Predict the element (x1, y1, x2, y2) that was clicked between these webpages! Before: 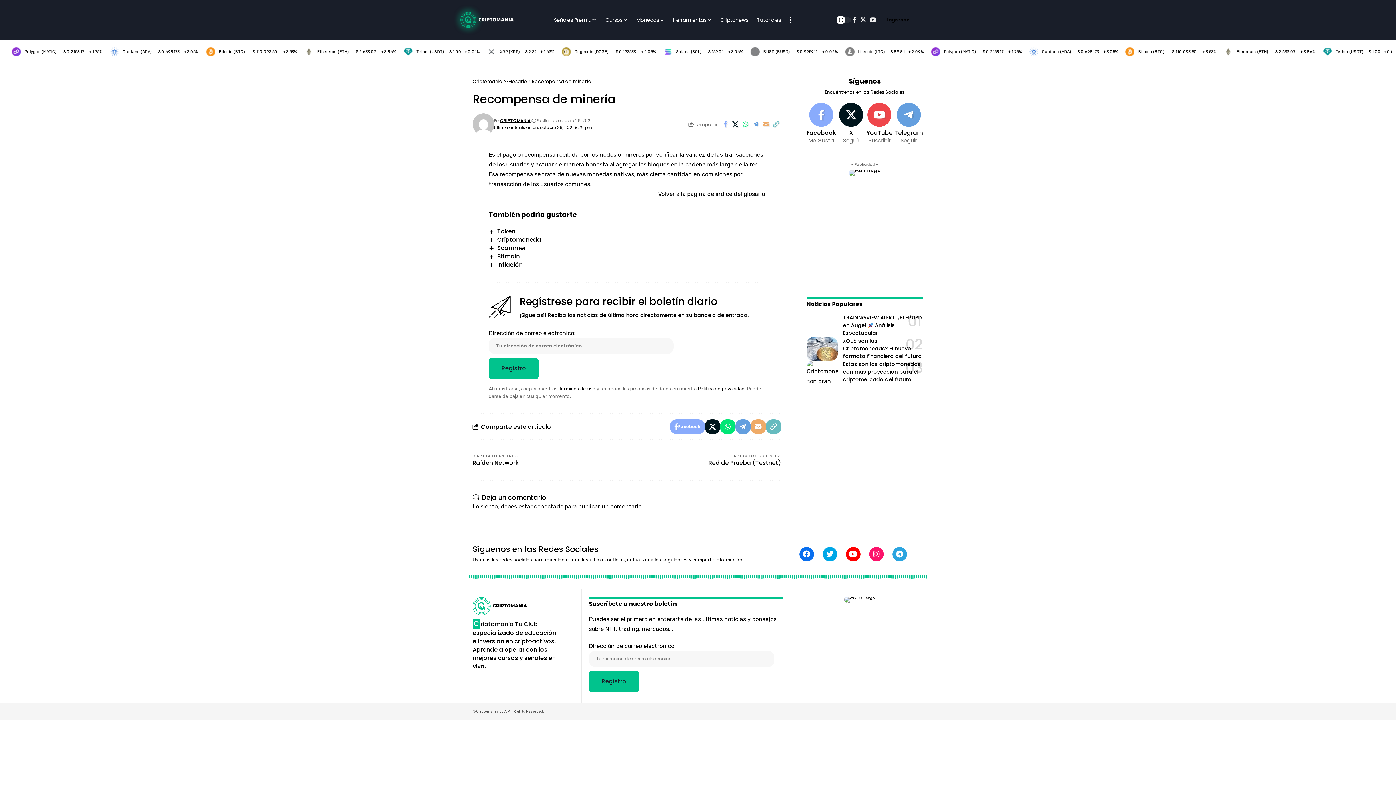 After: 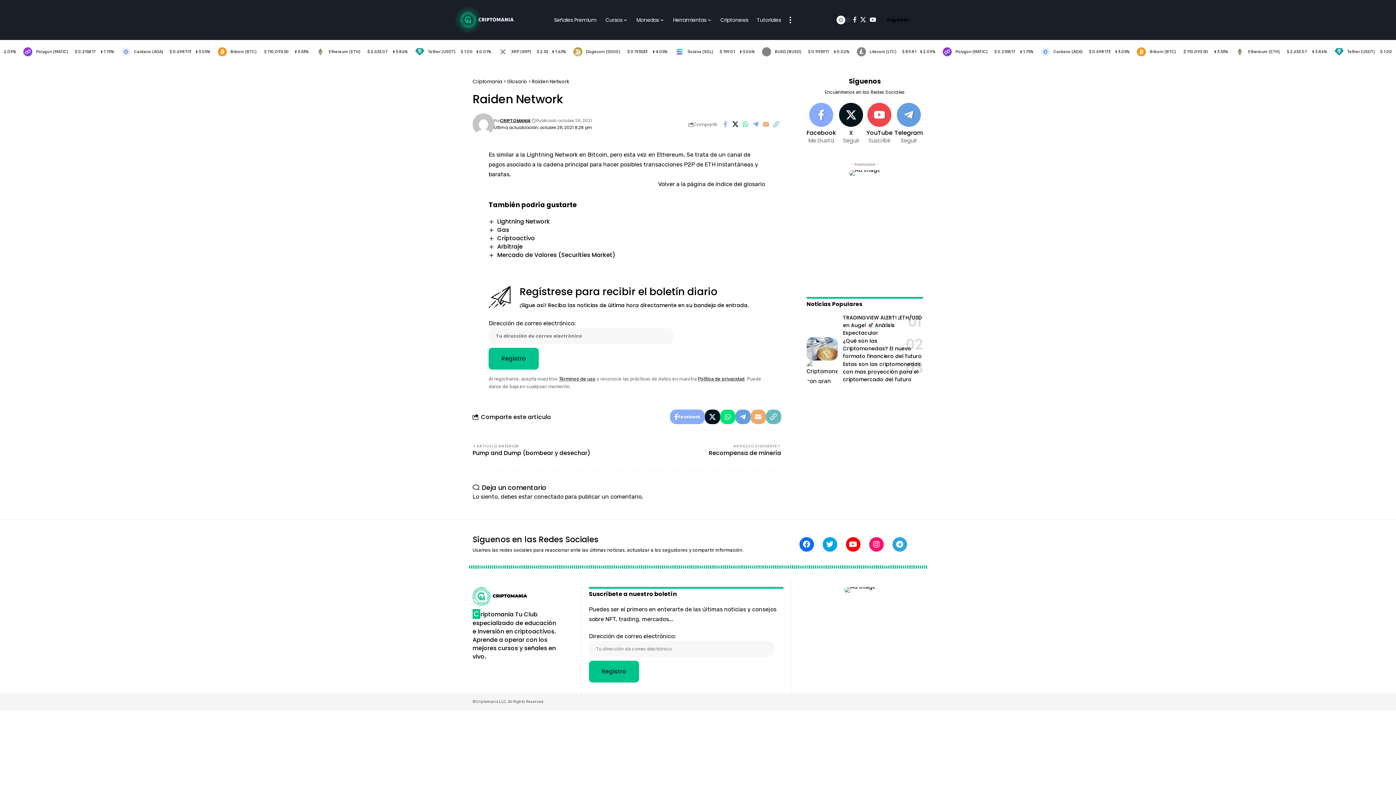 Action: bbox: (472, 453, 627, 467) label: ARTICULO ANTERIOR
Raiden Network